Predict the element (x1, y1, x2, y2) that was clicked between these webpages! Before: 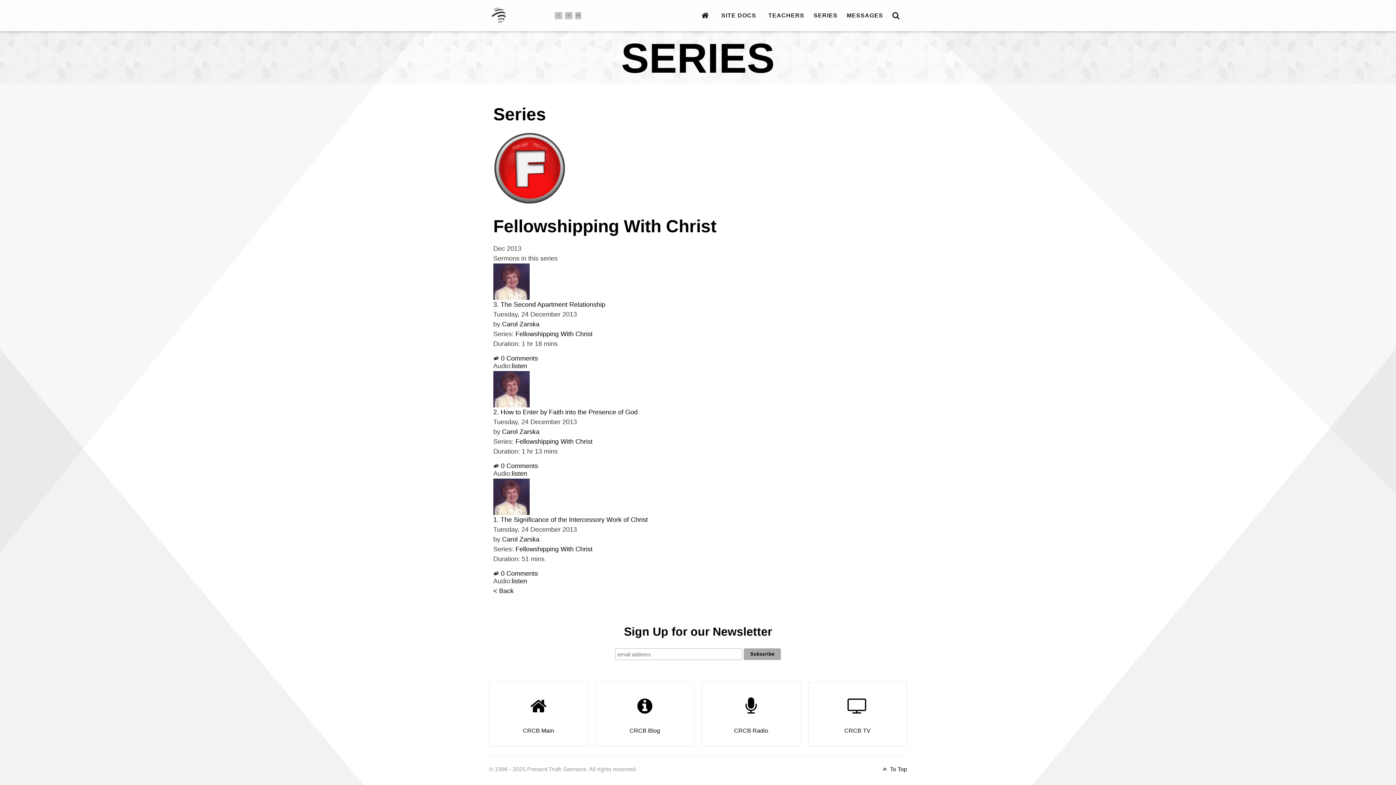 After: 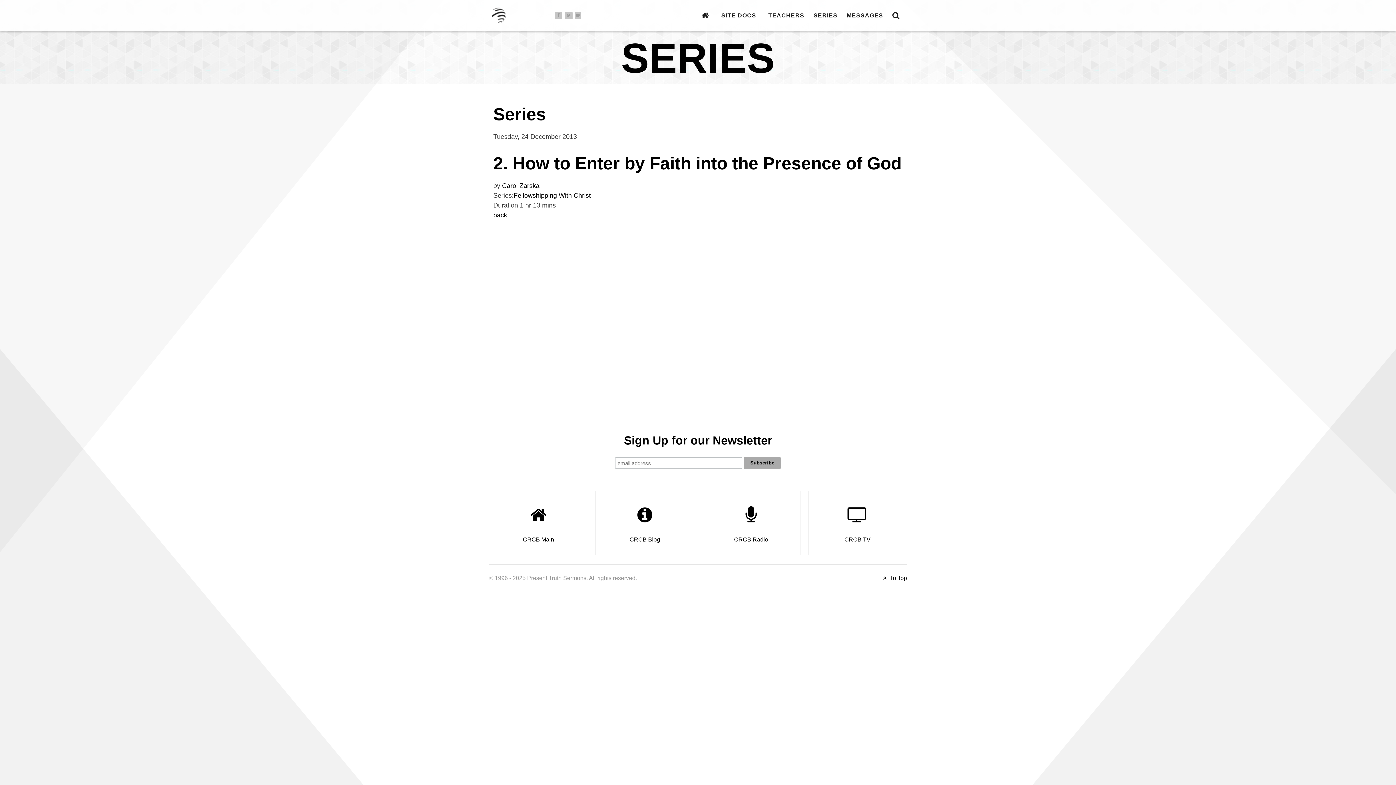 Action: label: 0 Comments bbox: (501, 462, 538, 469)